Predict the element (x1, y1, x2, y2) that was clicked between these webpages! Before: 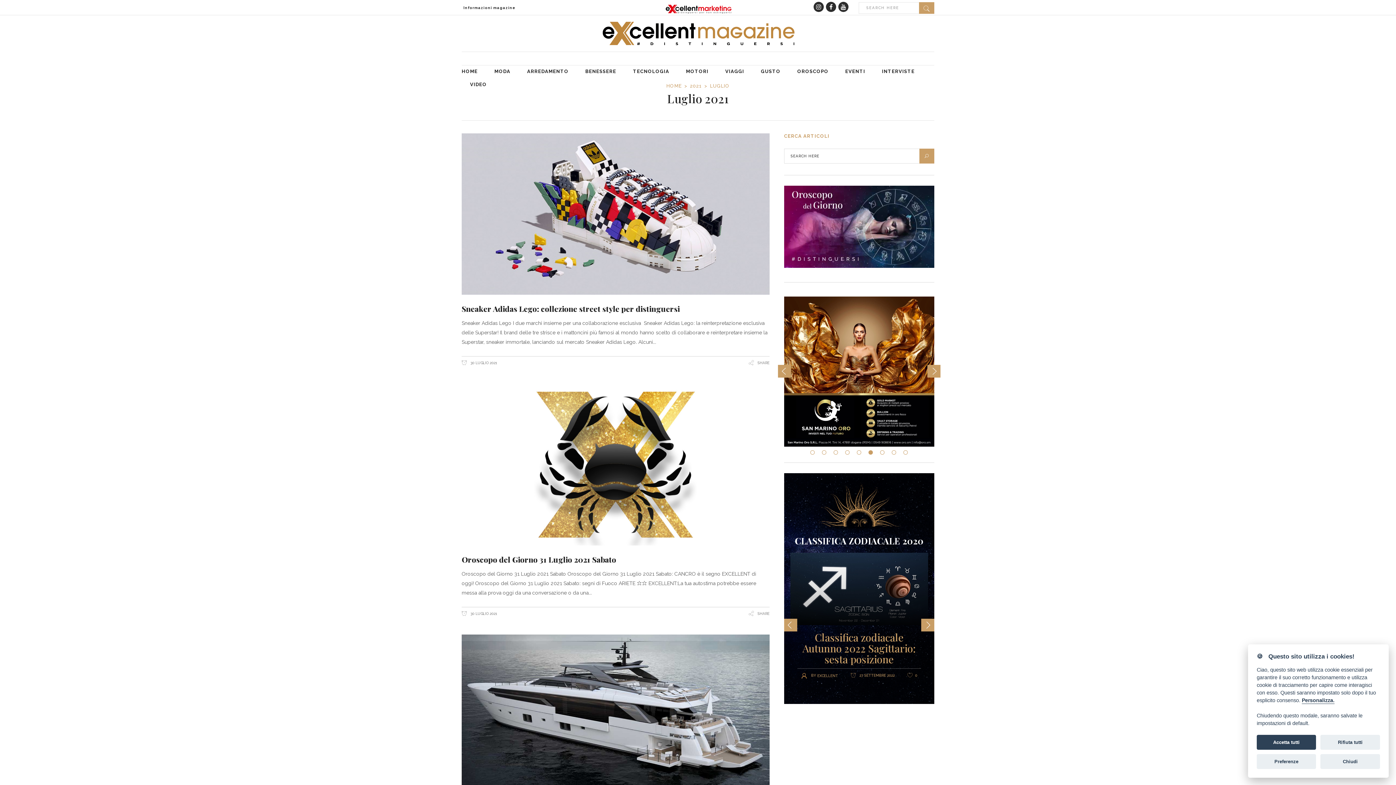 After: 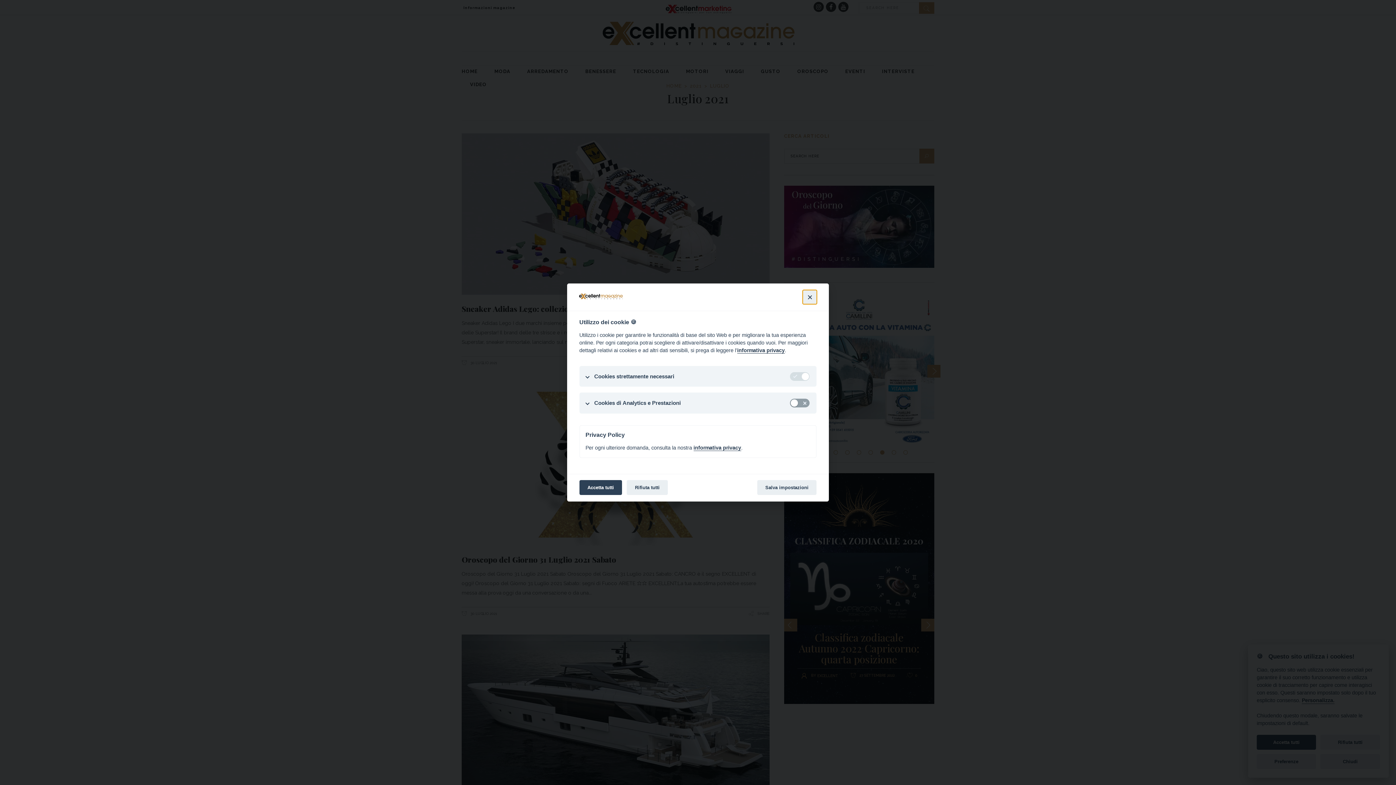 Action: label: Preferenze bbox: (1257, 754, 1316, 769)